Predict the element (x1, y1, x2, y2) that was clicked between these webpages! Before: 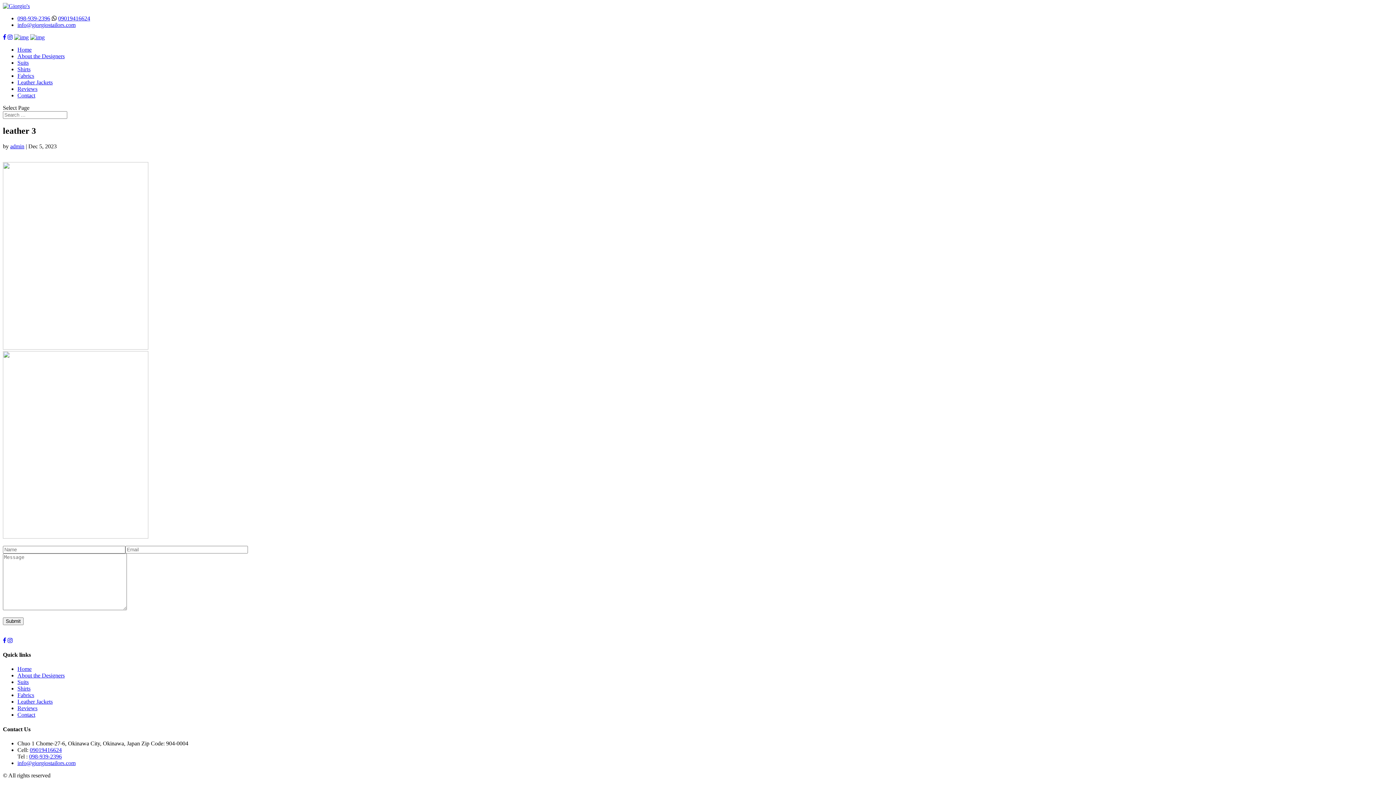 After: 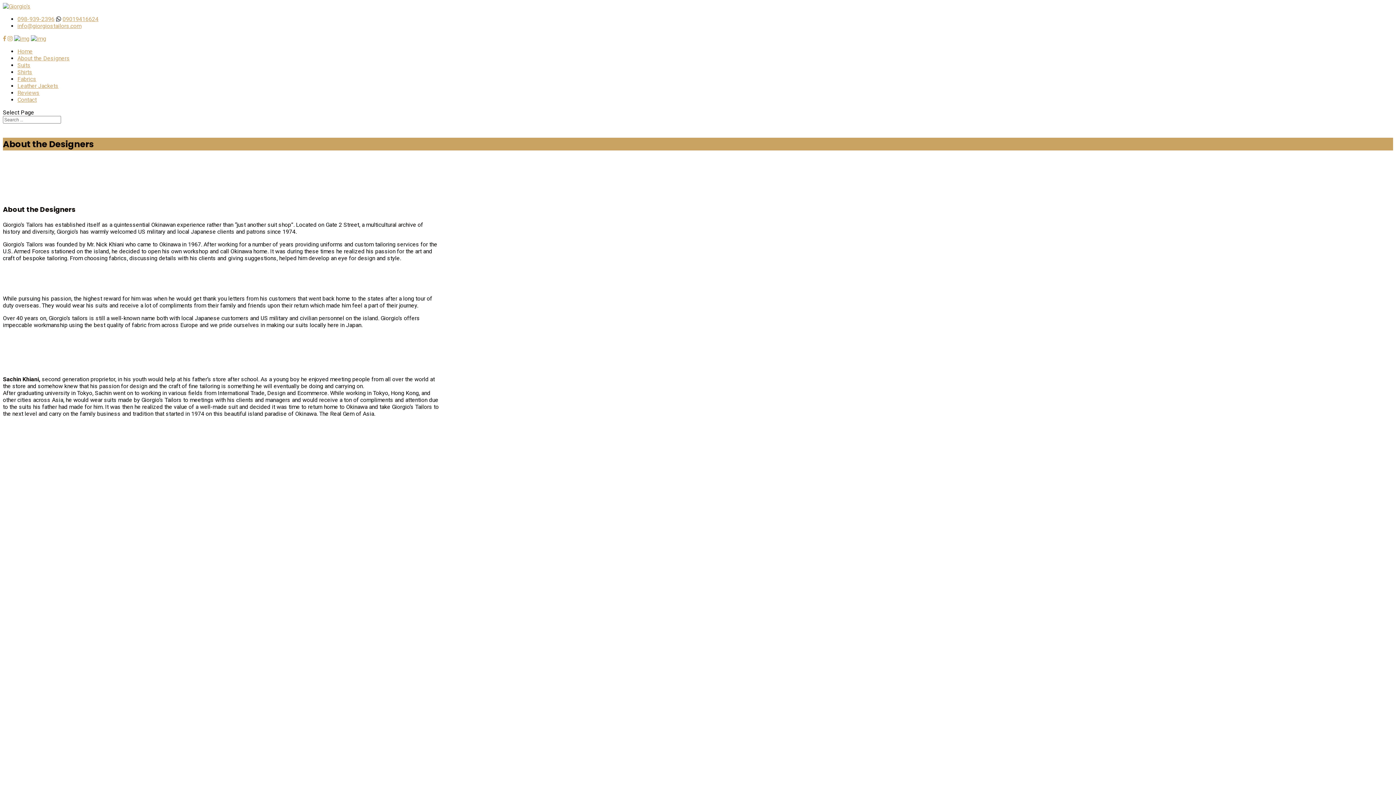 Action: bbox: (17, 672, 64, 679) label: About the Designers